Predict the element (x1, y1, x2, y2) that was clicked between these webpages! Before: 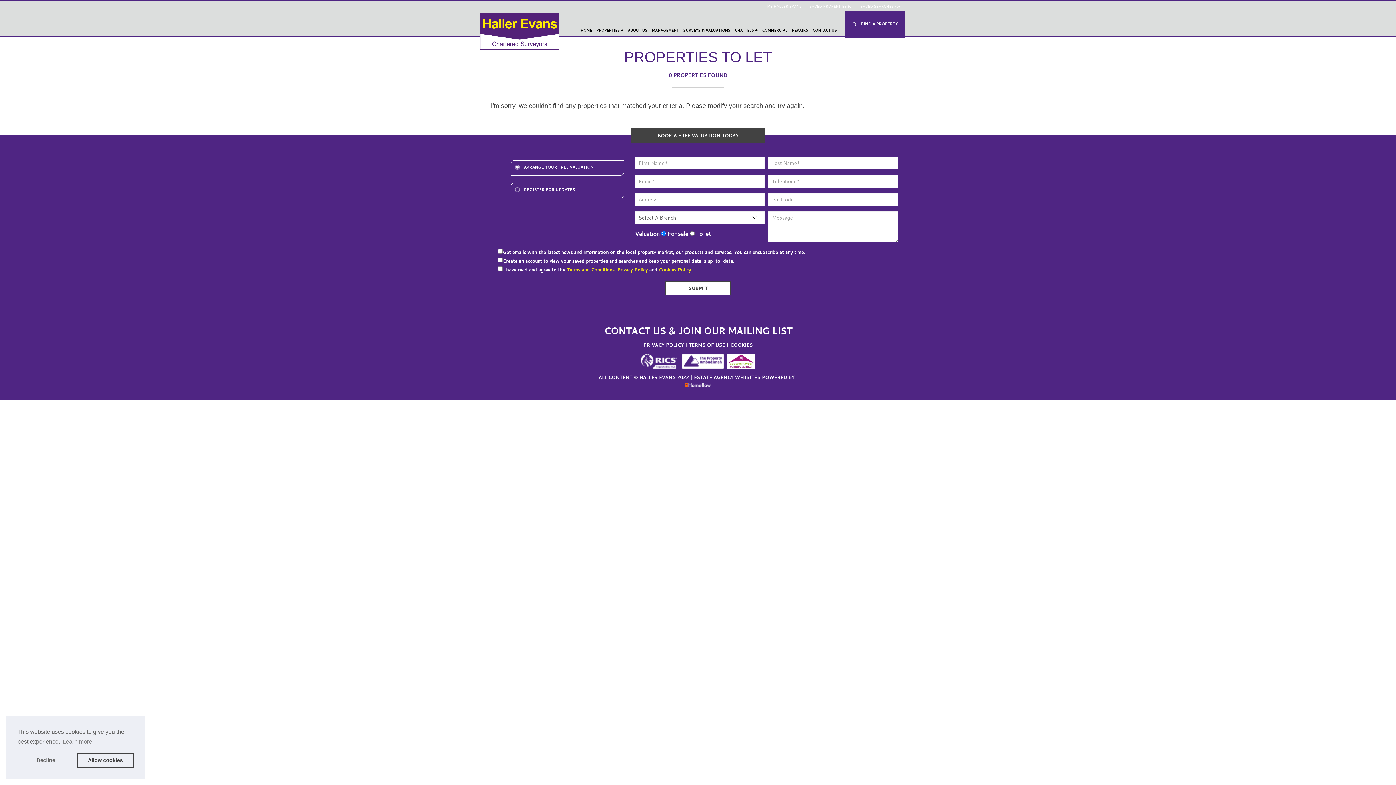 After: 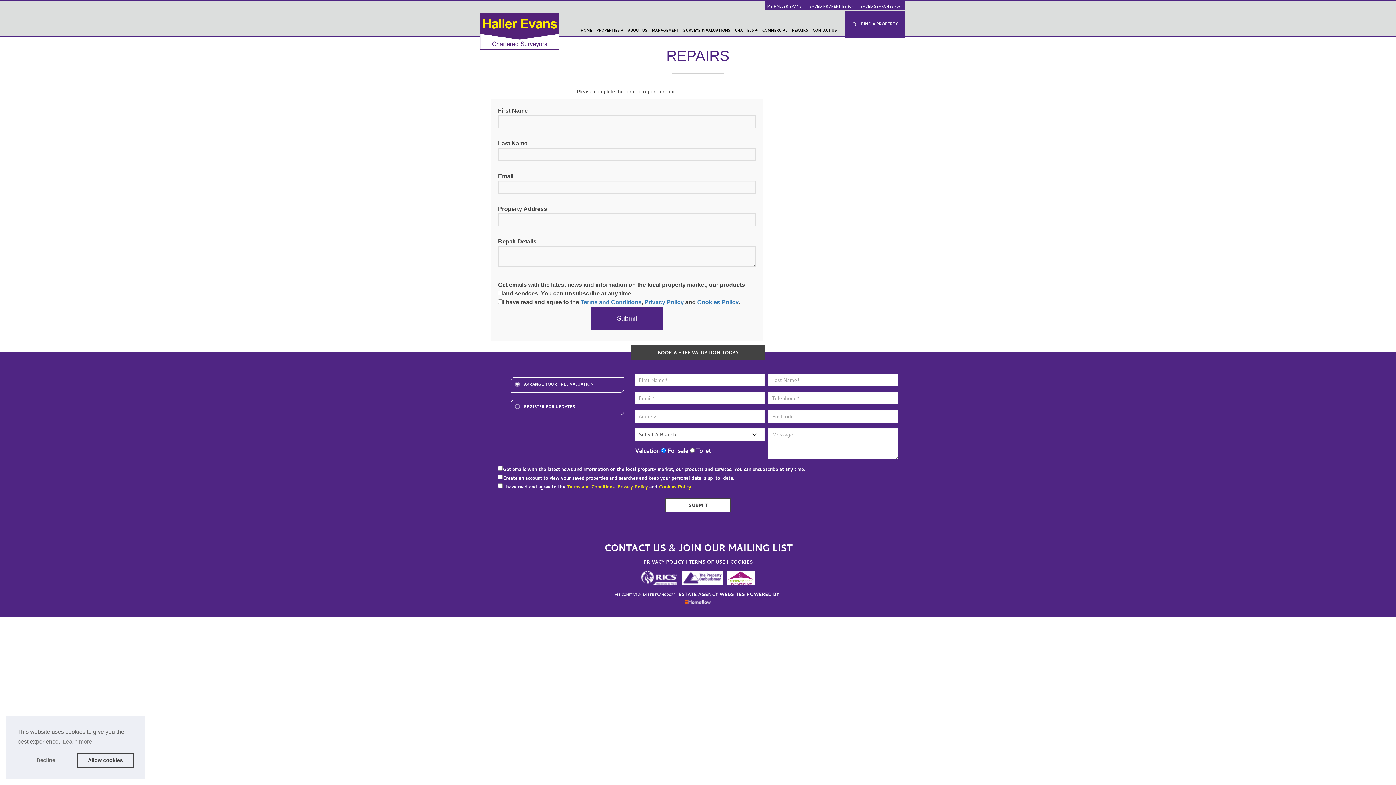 Action: label: REPAIRS bbox: (792, 28, 808, 40)